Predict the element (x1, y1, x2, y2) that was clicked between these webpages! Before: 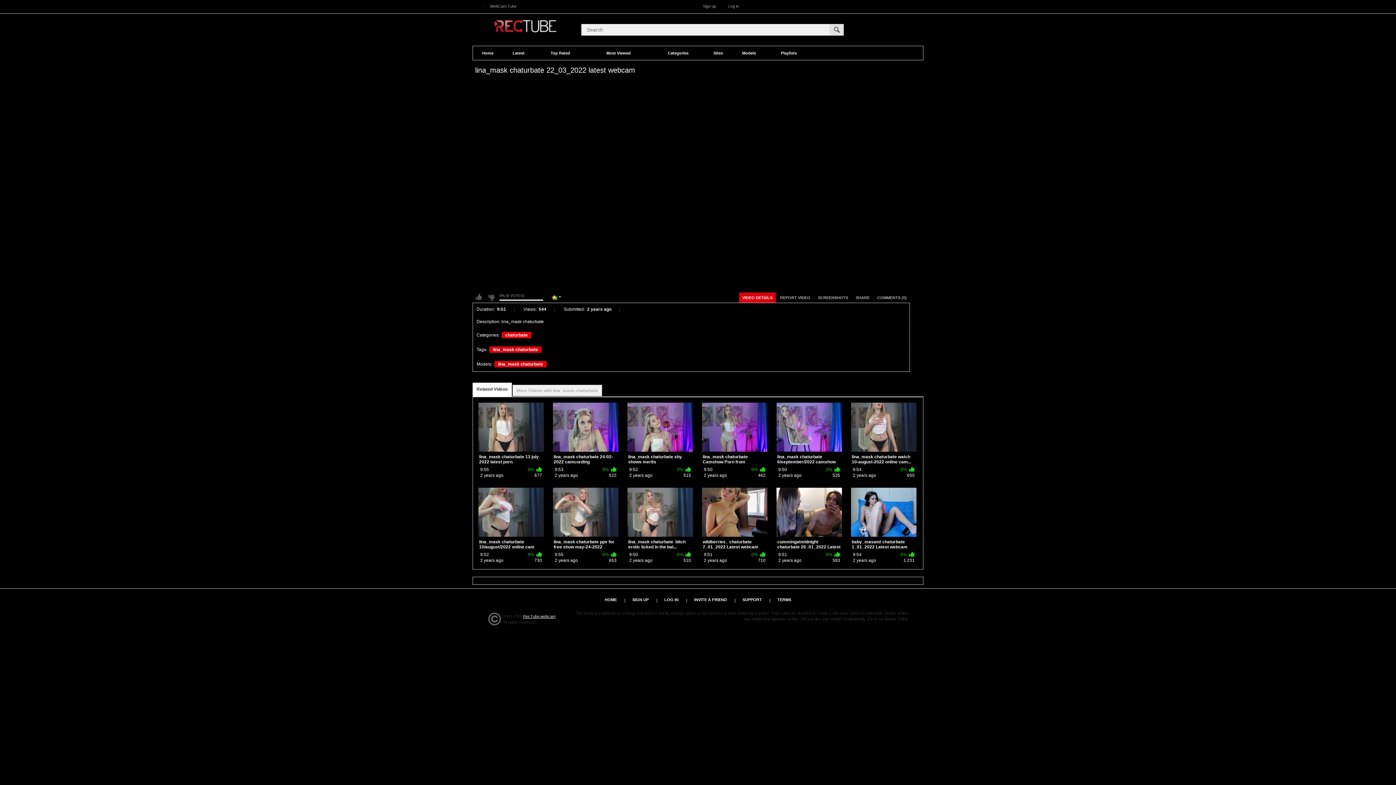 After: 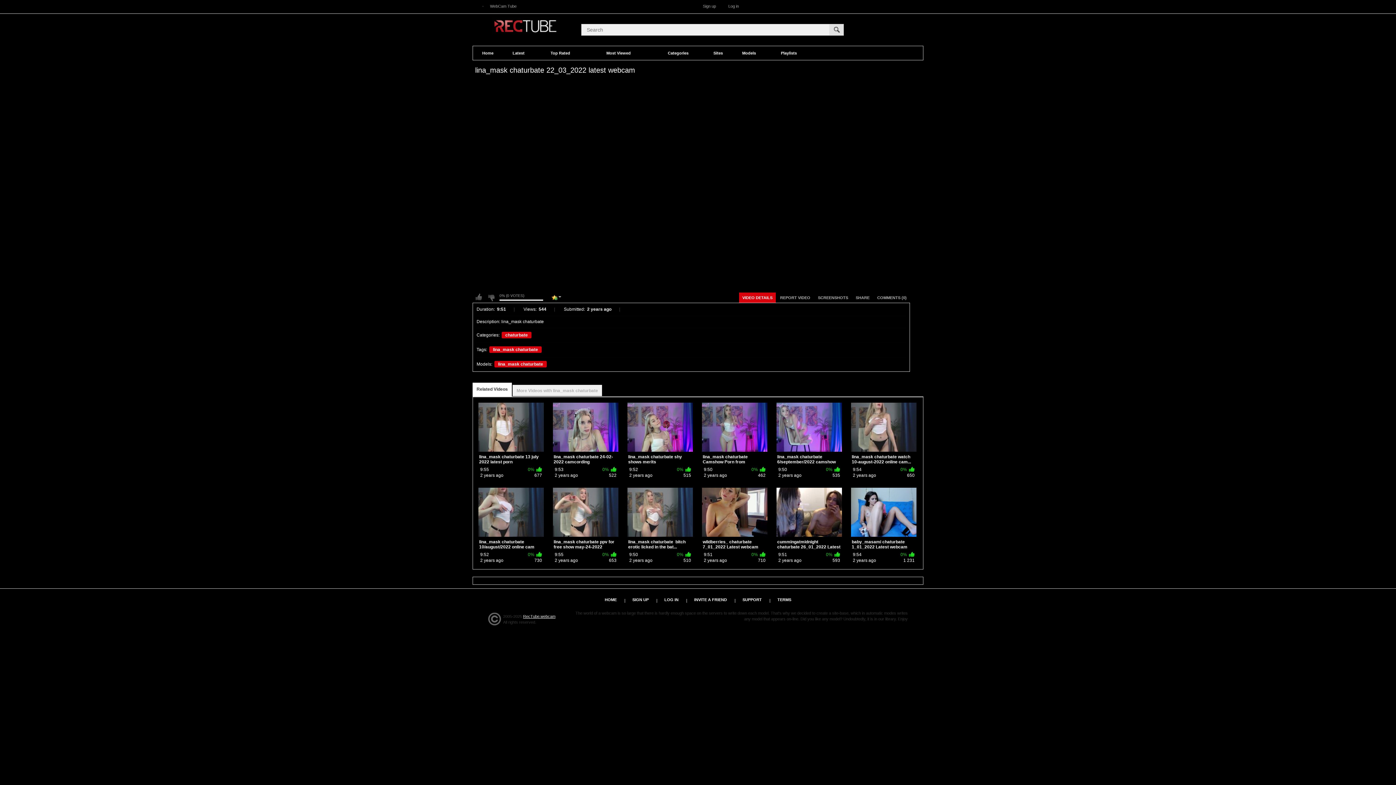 Action: label: VIDEO DETAILS bbox: (739, 292, 776, 303)